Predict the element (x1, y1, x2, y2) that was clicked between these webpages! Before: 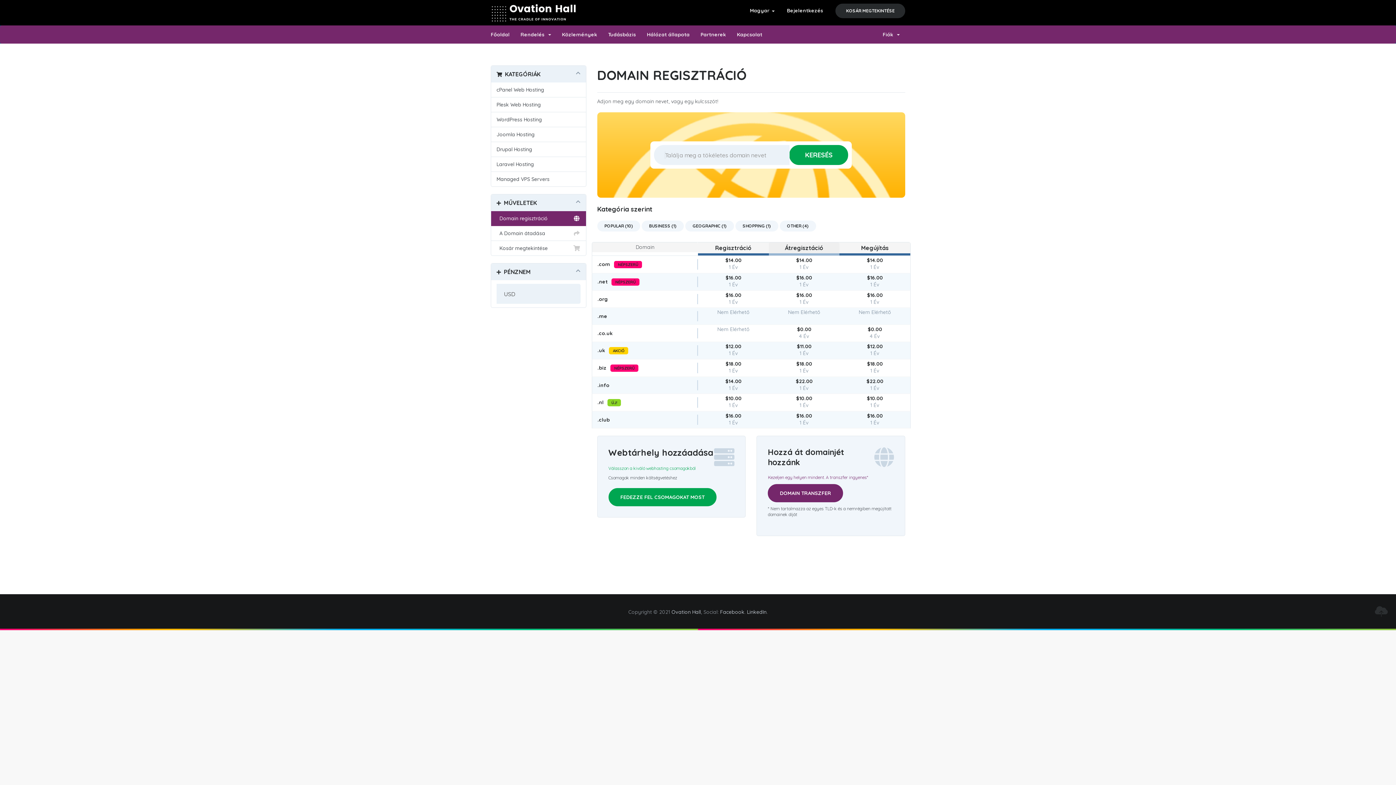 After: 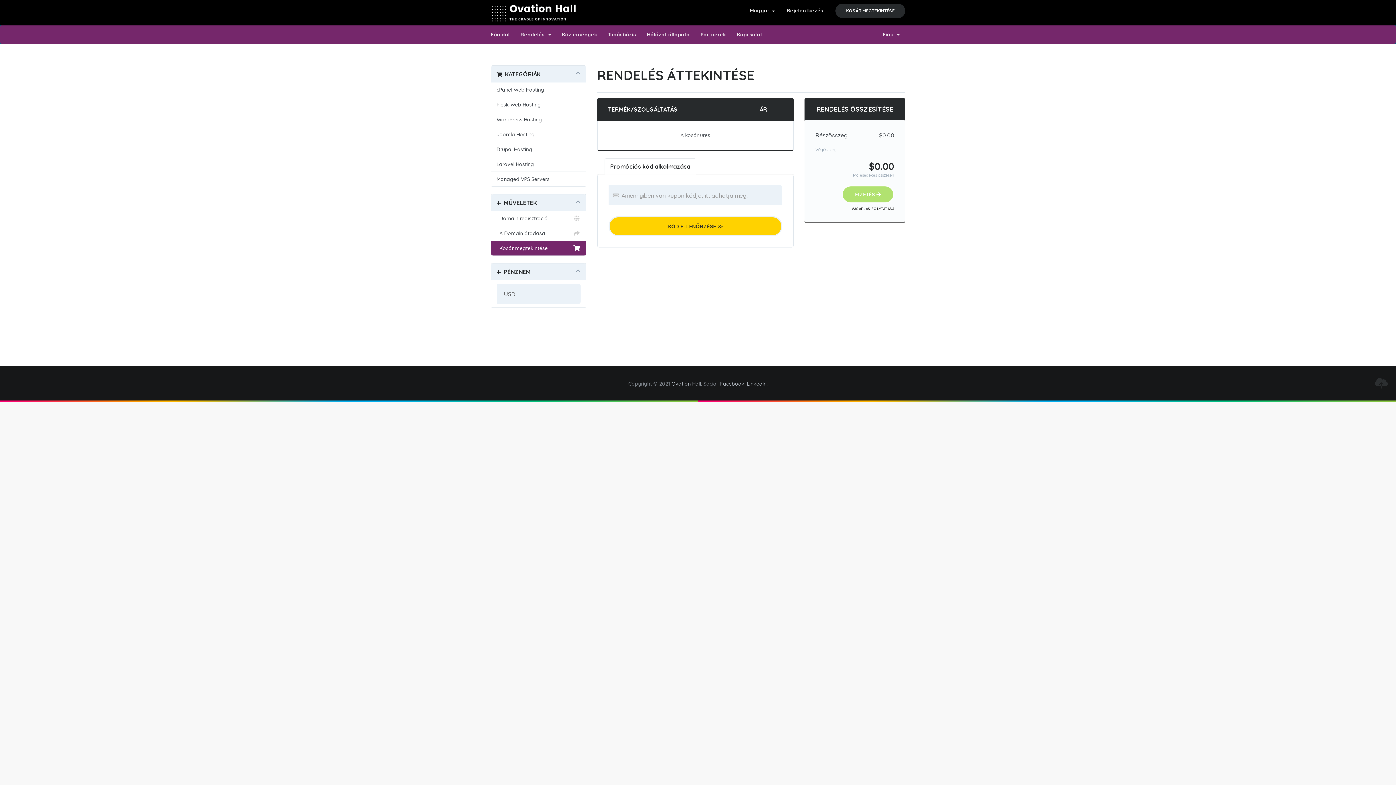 Action: bbox: (491, 241, 586, 255) label:   Kosár megtekintése